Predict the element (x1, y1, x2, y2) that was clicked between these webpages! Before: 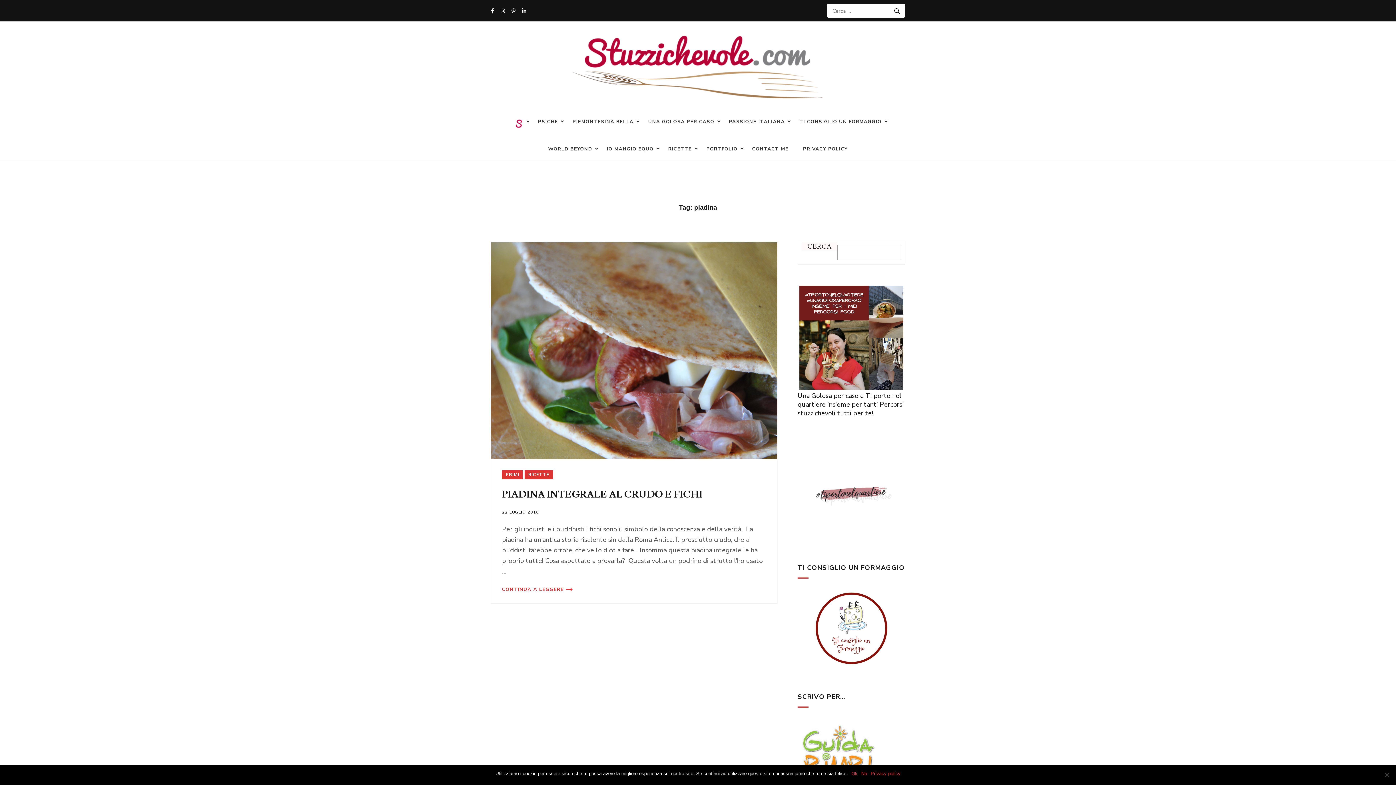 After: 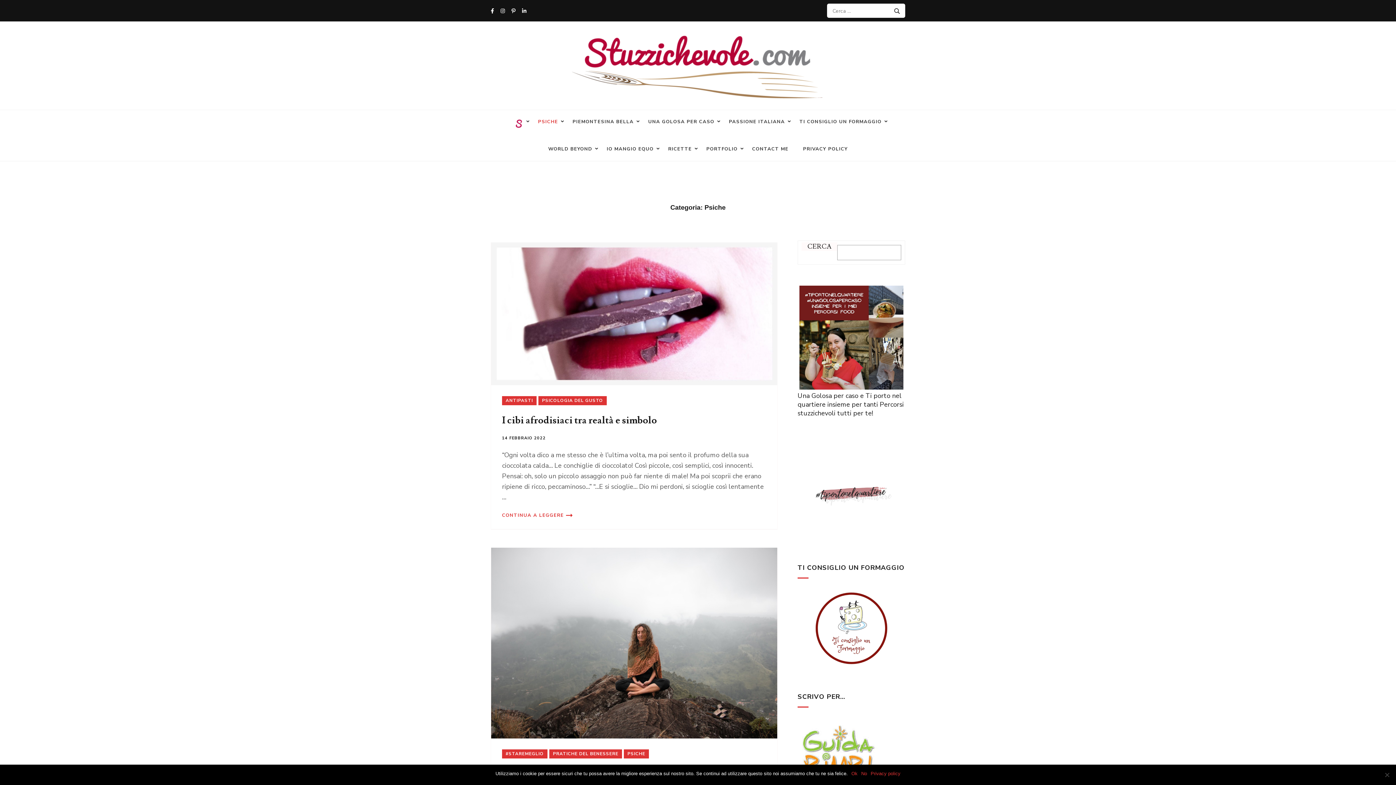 Action: label: PSICHE bbox: (538, 110, 558, 133)